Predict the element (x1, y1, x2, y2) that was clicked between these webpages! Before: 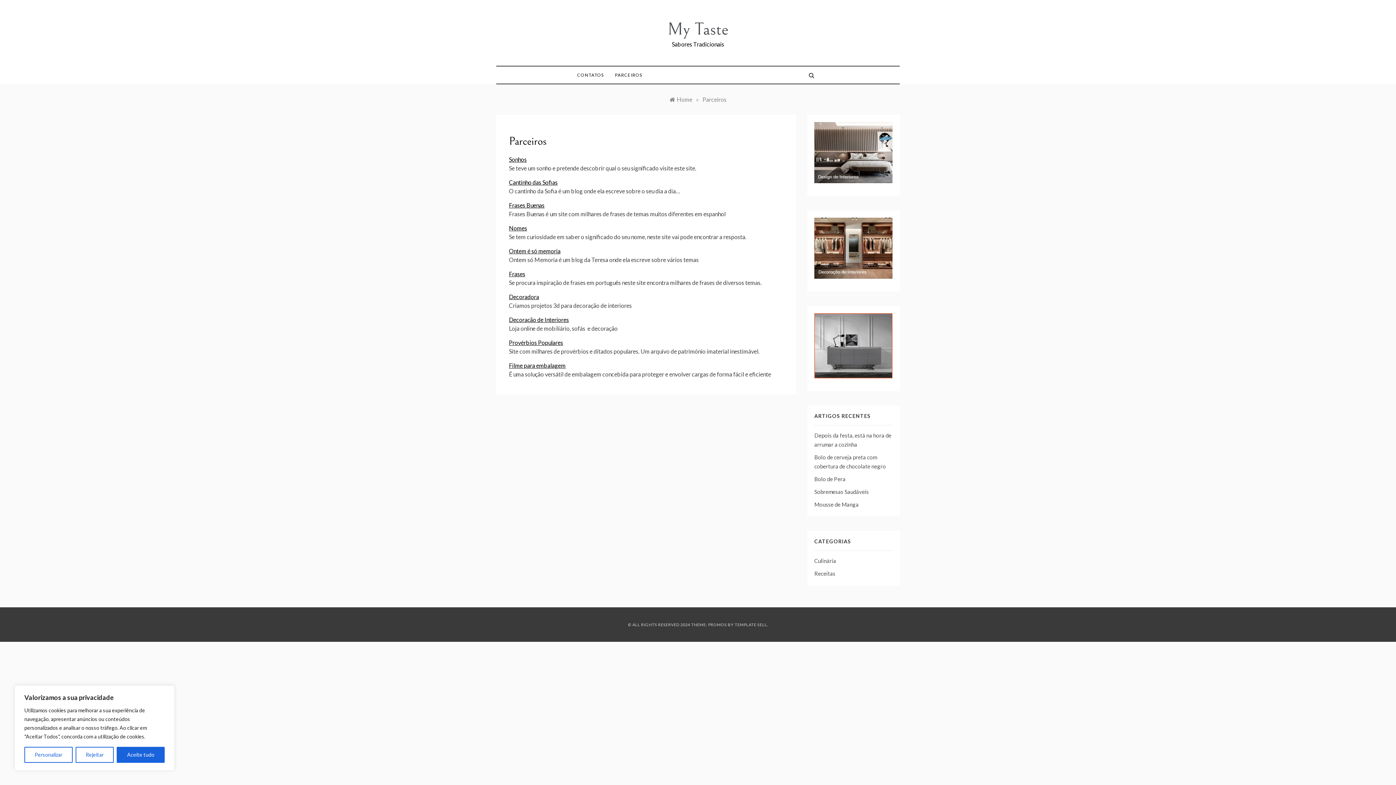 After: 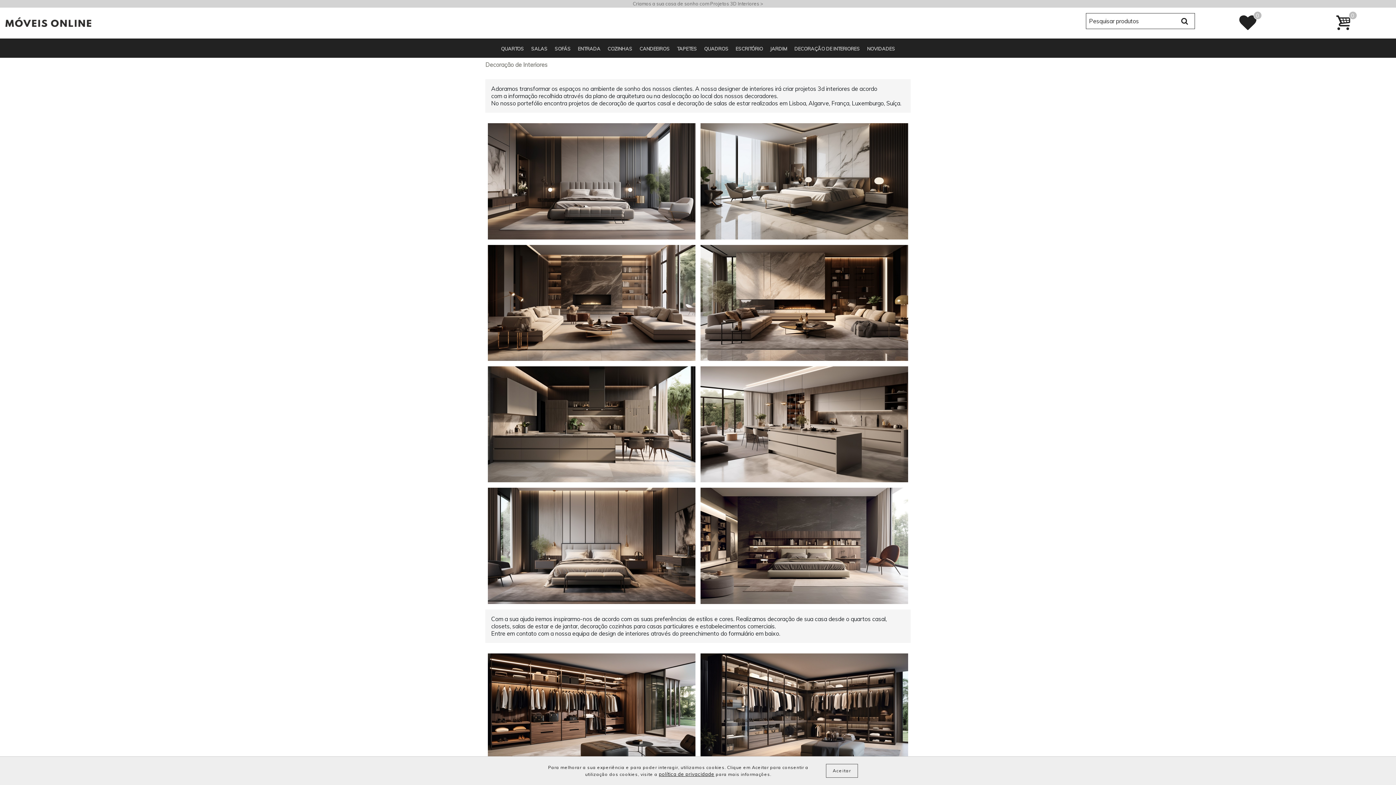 Action: label: Decoração de Interiores bbox: (509, 316, 569, 323)